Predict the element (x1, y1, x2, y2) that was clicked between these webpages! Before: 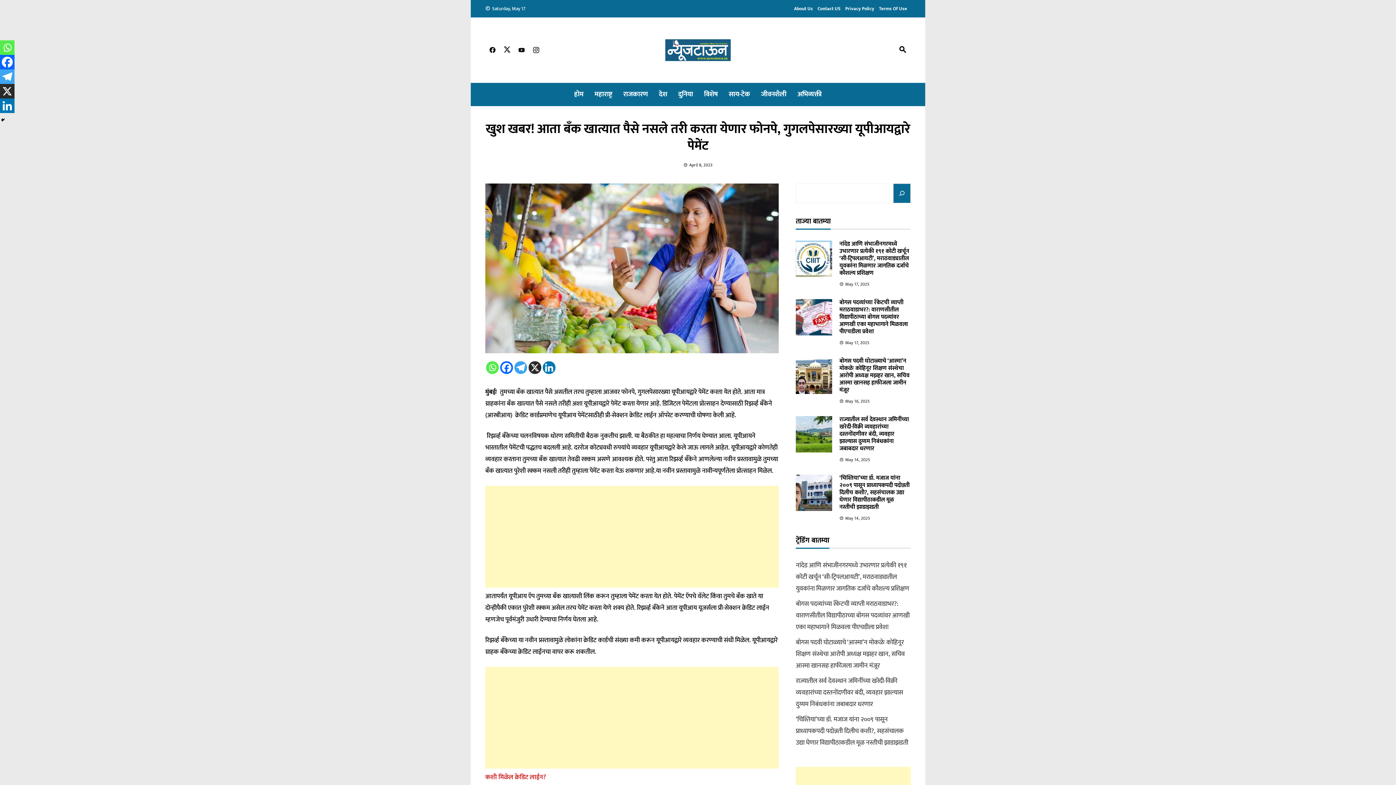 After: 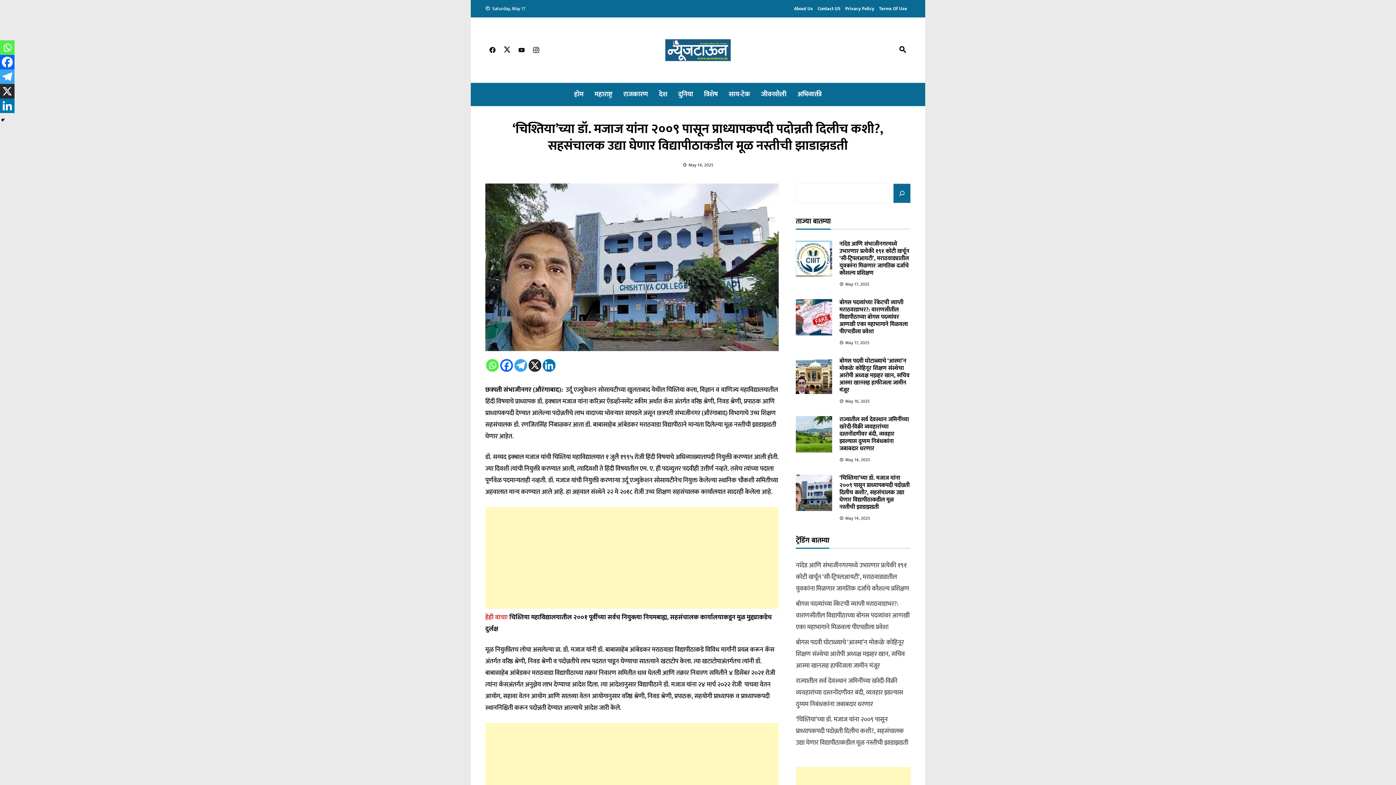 Action: label: ‘चिश्तिया’च्या डॉ. मजाज यांना २००९ पासून प्राध्यापकपदी पदोन्नती दिलीच कशी?, सहसंचालक उद्या घेणार विद्यापीठाकडील मूळ नस्तीची झाडाझडती bbox: (839, 473, 909, 512)